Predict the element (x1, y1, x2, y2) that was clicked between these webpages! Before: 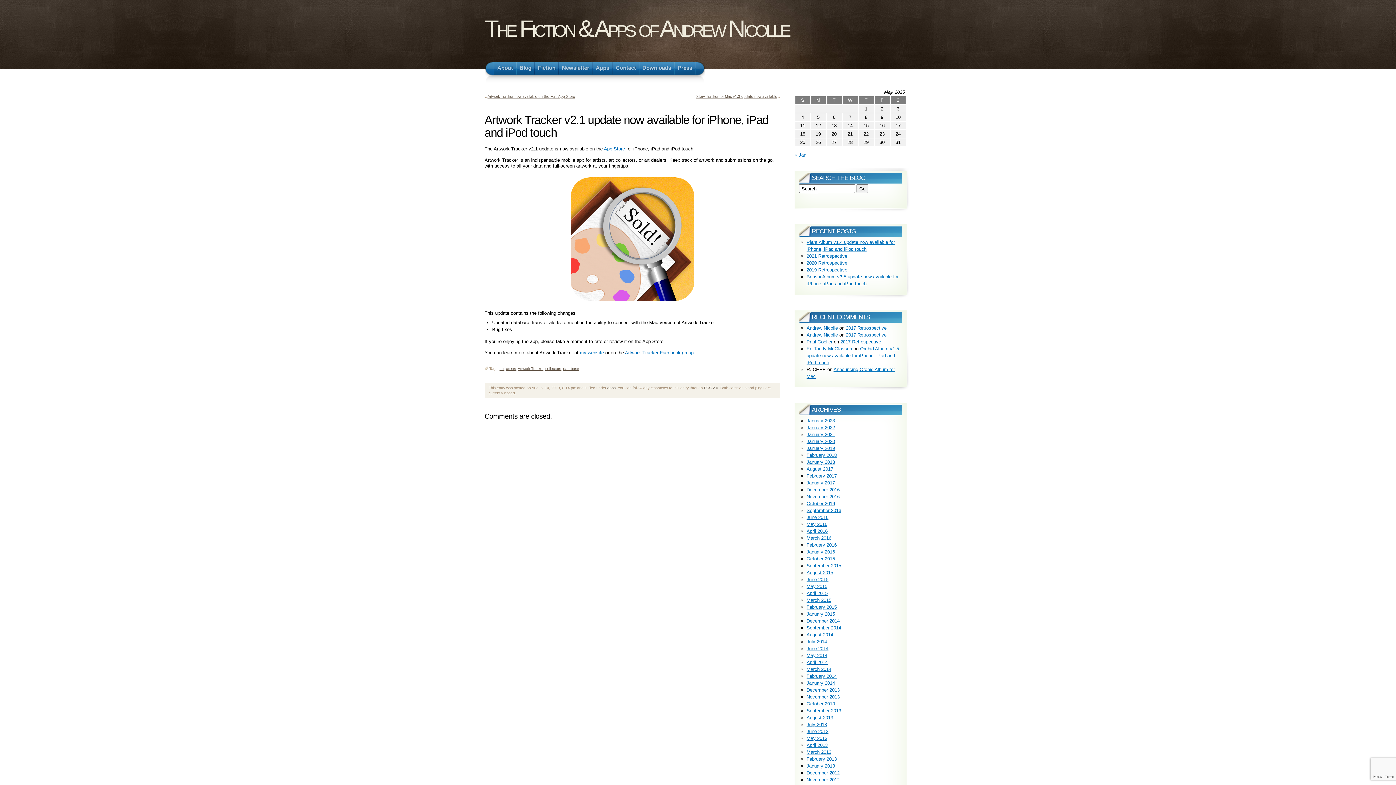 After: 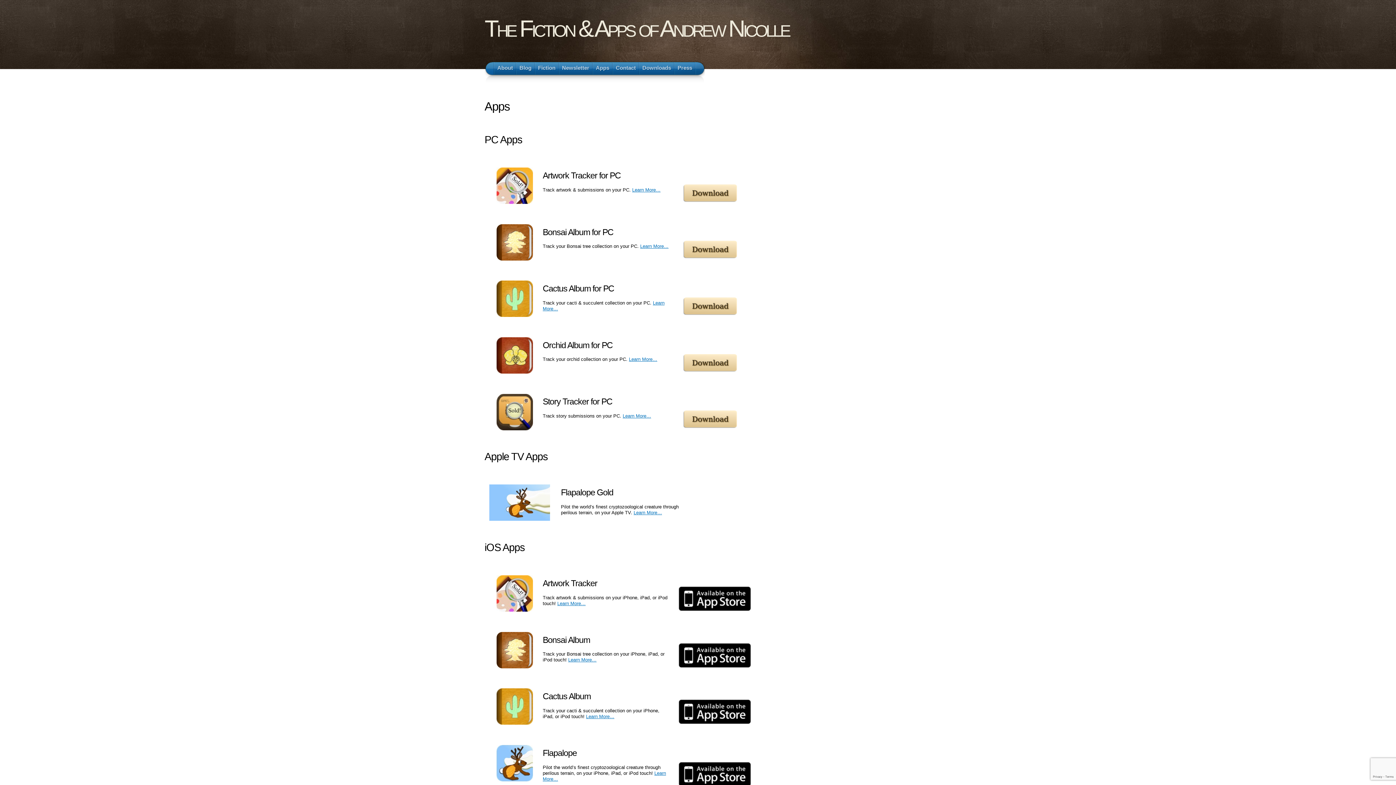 Action: label: Apps bbox: (593, 62, 612, 74)